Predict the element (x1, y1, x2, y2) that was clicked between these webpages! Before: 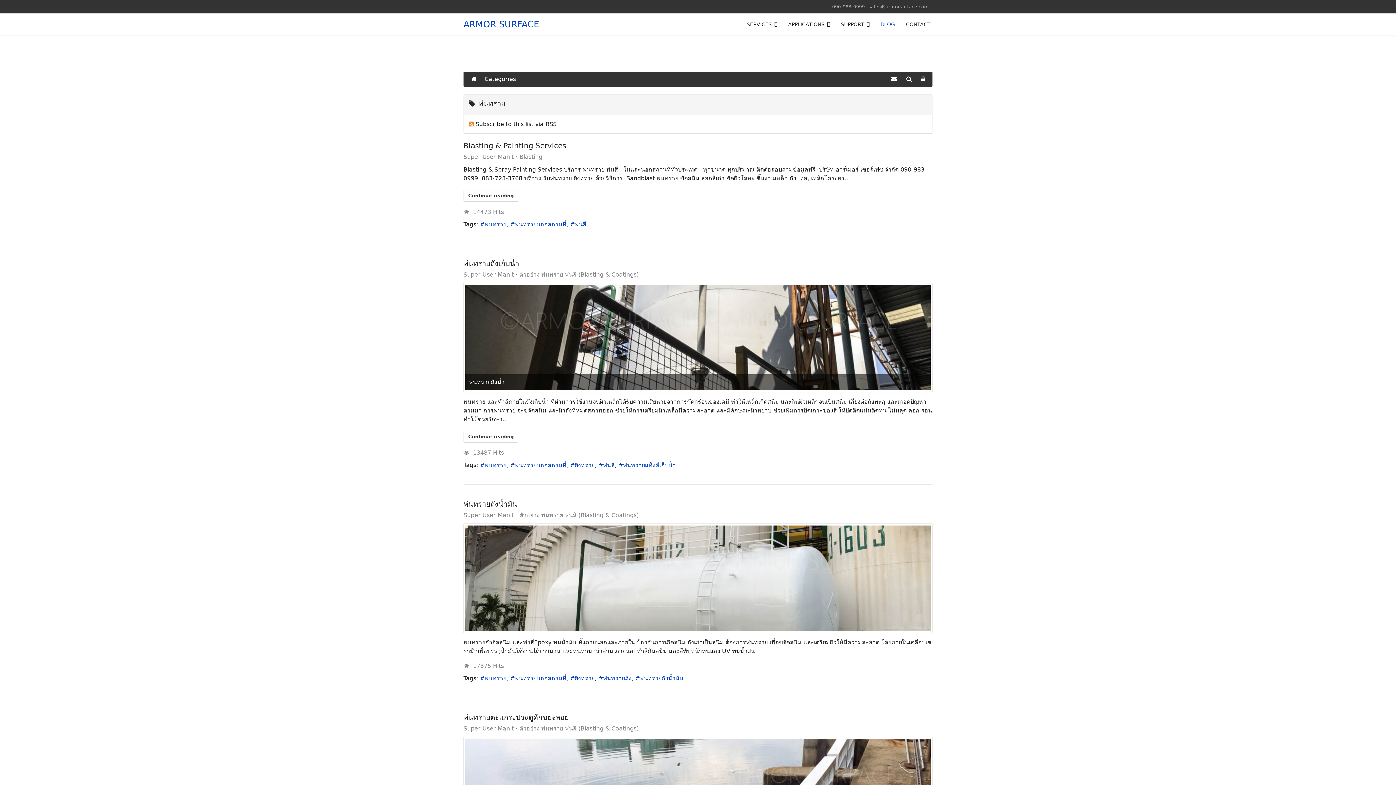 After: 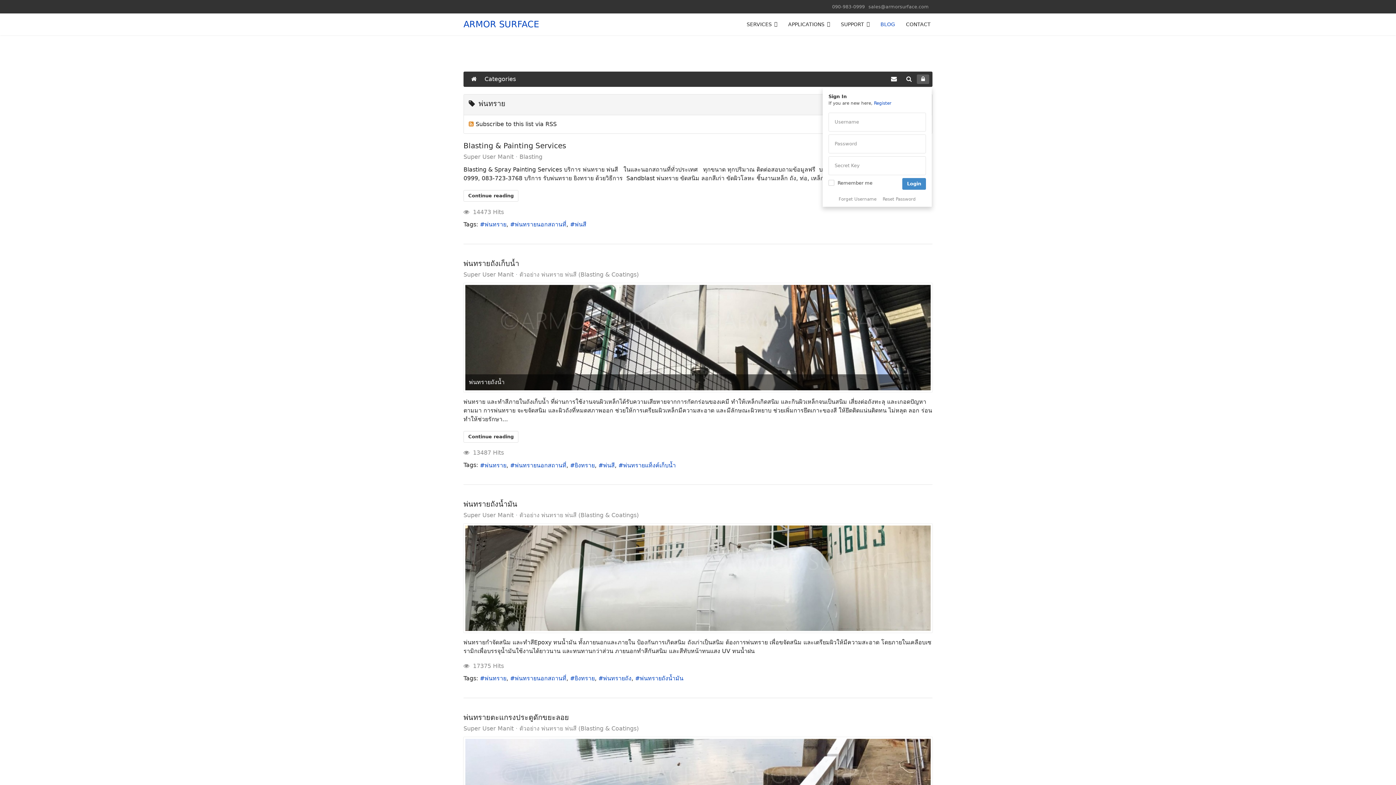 Action: bbox: (917, 74, 929, 84)